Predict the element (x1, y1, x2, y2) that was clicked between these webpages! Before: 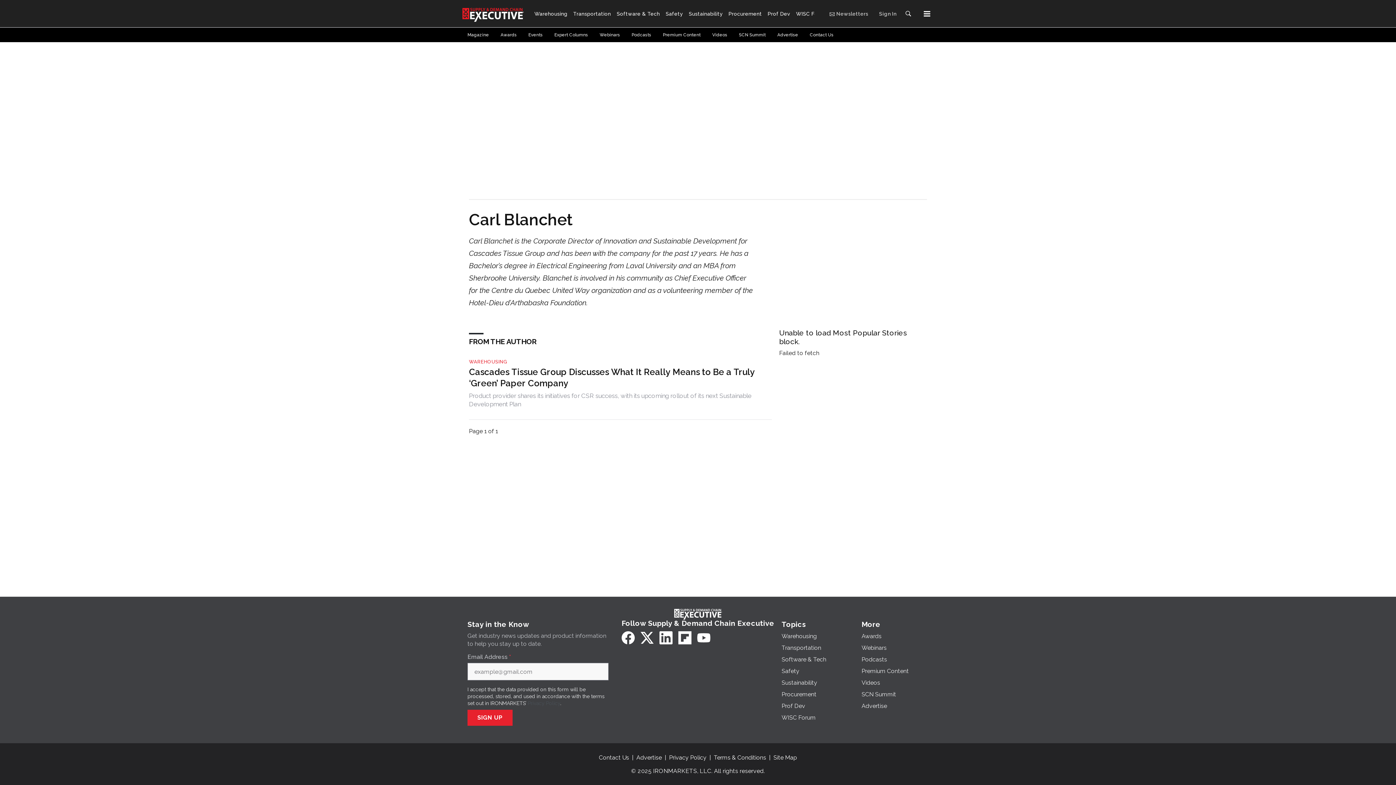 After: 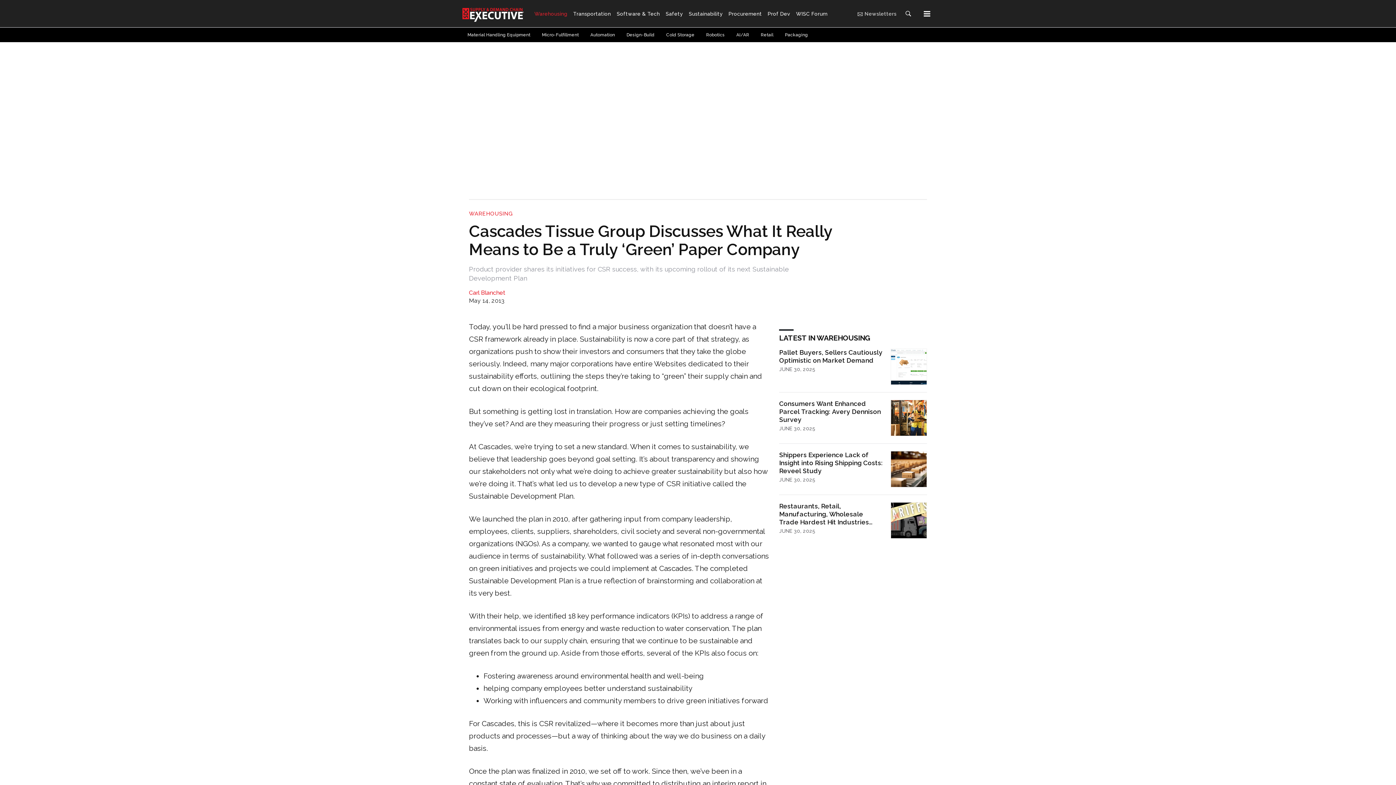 Action: label: Cascades Tissue Group Discusses What It Really Means to Be a Truly ‘Green’ Paper Company bbox: (469, 366, 772, 389)